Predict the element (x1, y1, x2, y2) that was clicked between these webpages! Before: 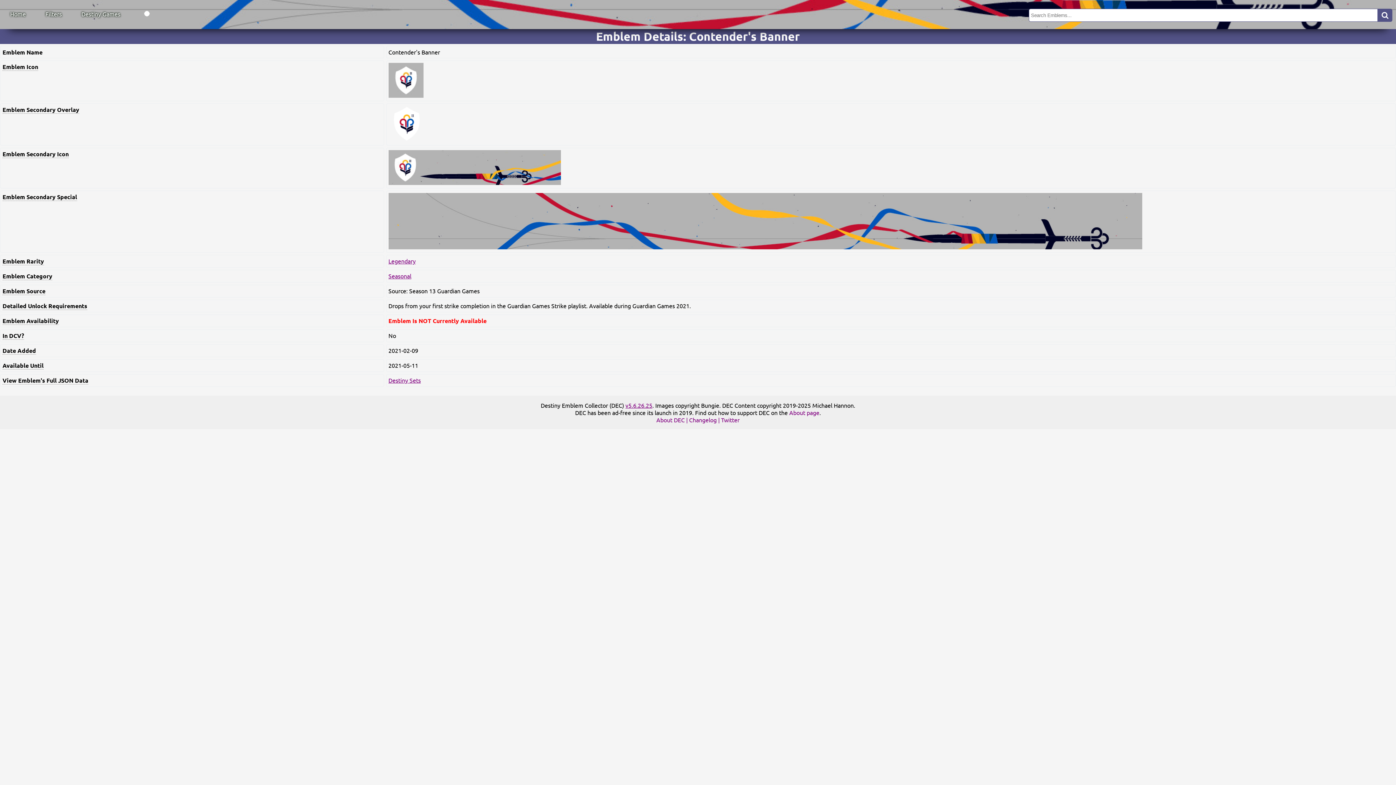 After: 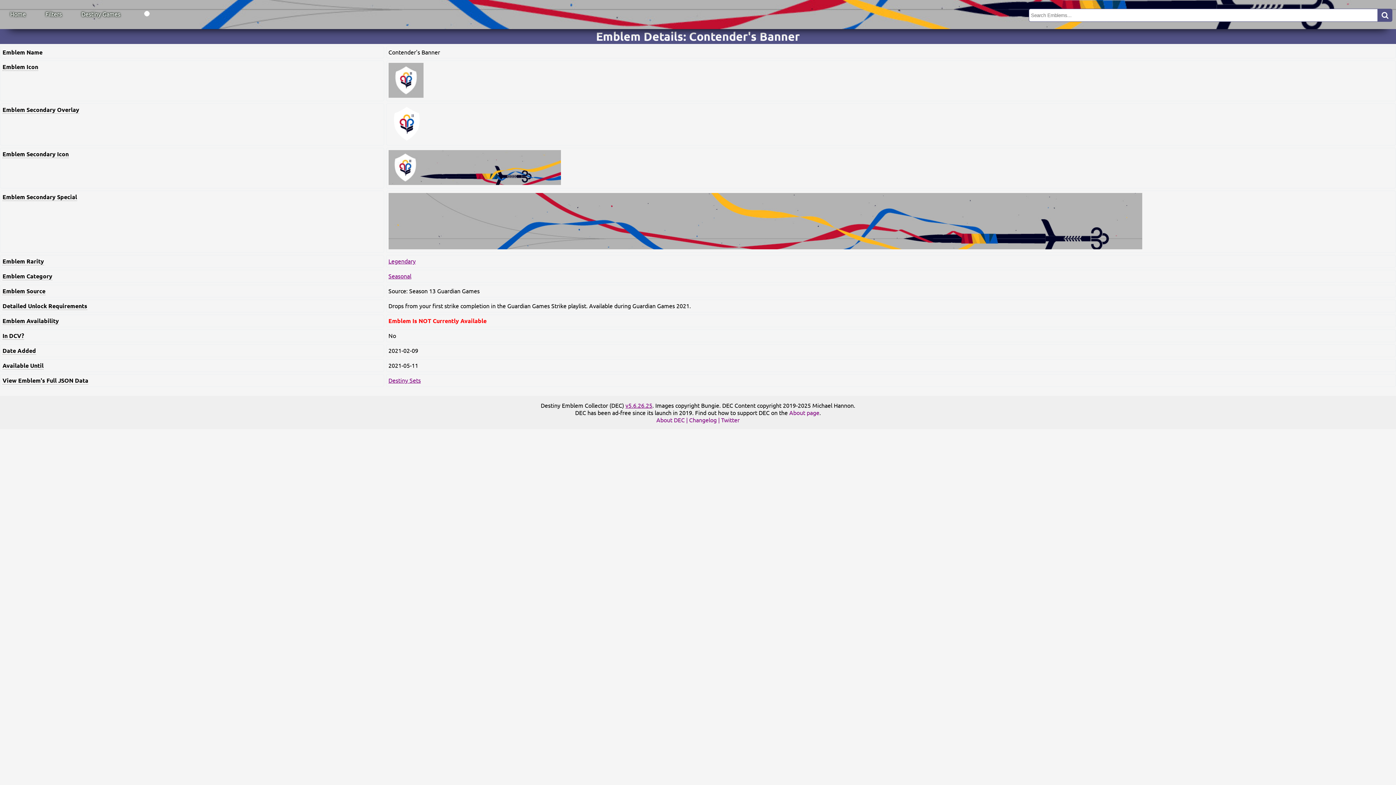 Action: bbox: (388, 91, 423, 98)